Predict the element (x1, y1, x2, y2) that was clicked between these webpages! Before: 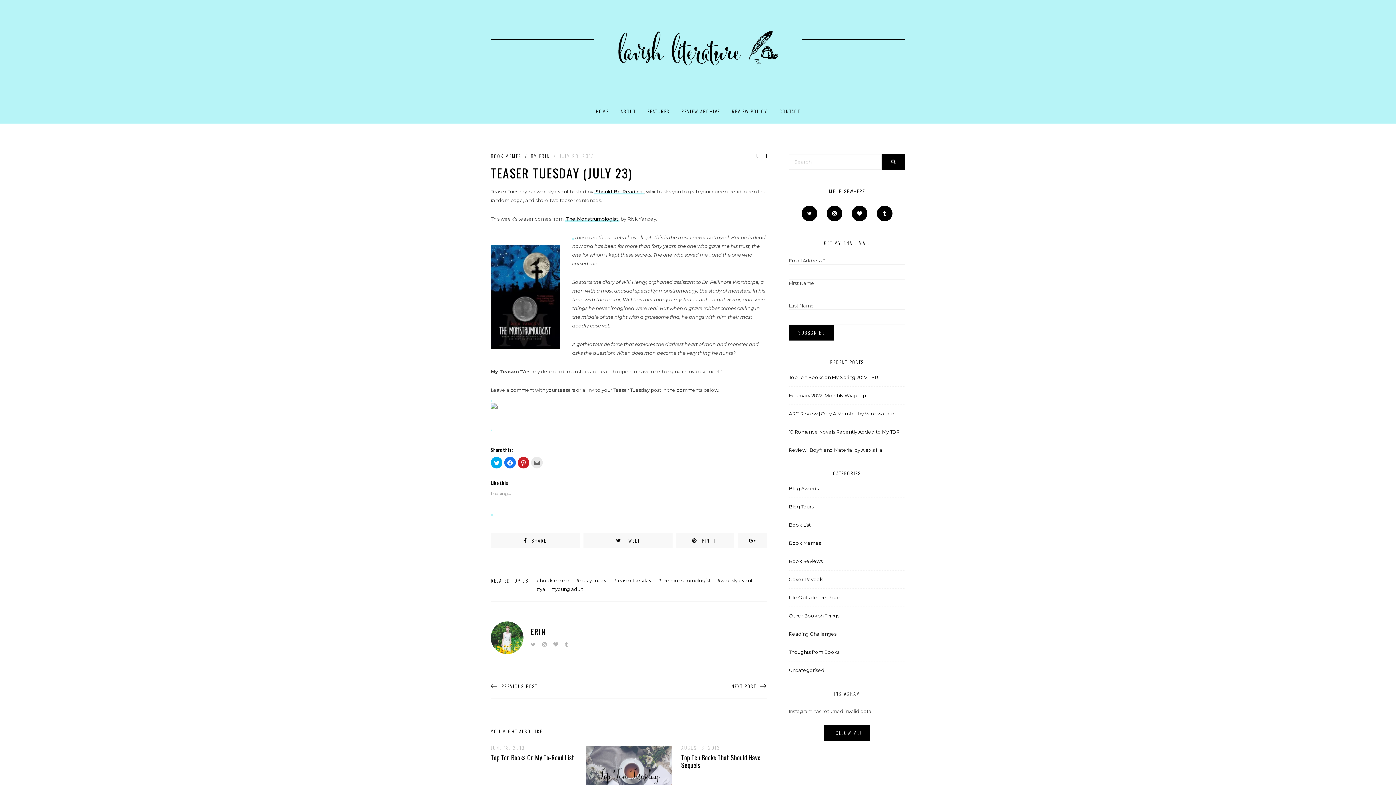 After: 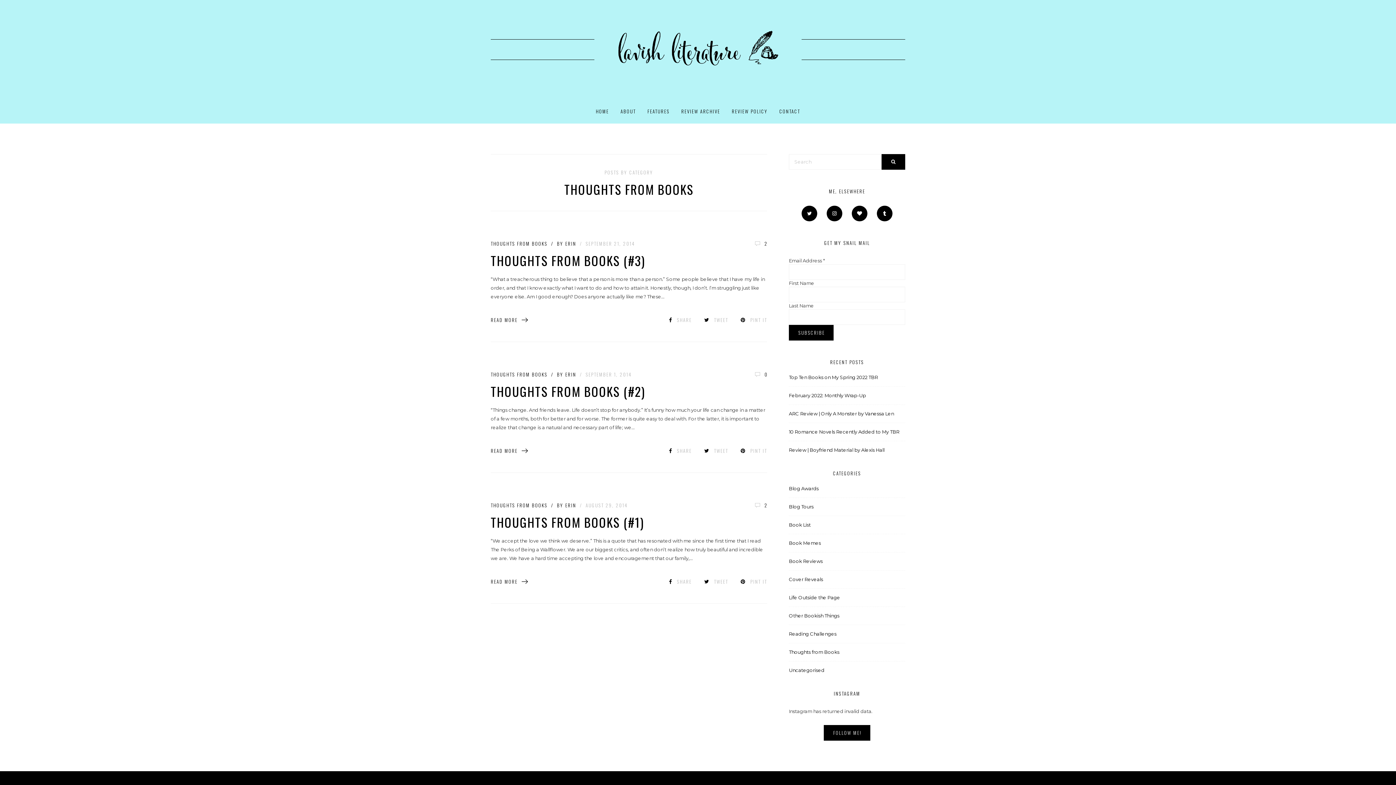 Action: label: Thoughts from Books bbox: (789, 649, 839, 655)